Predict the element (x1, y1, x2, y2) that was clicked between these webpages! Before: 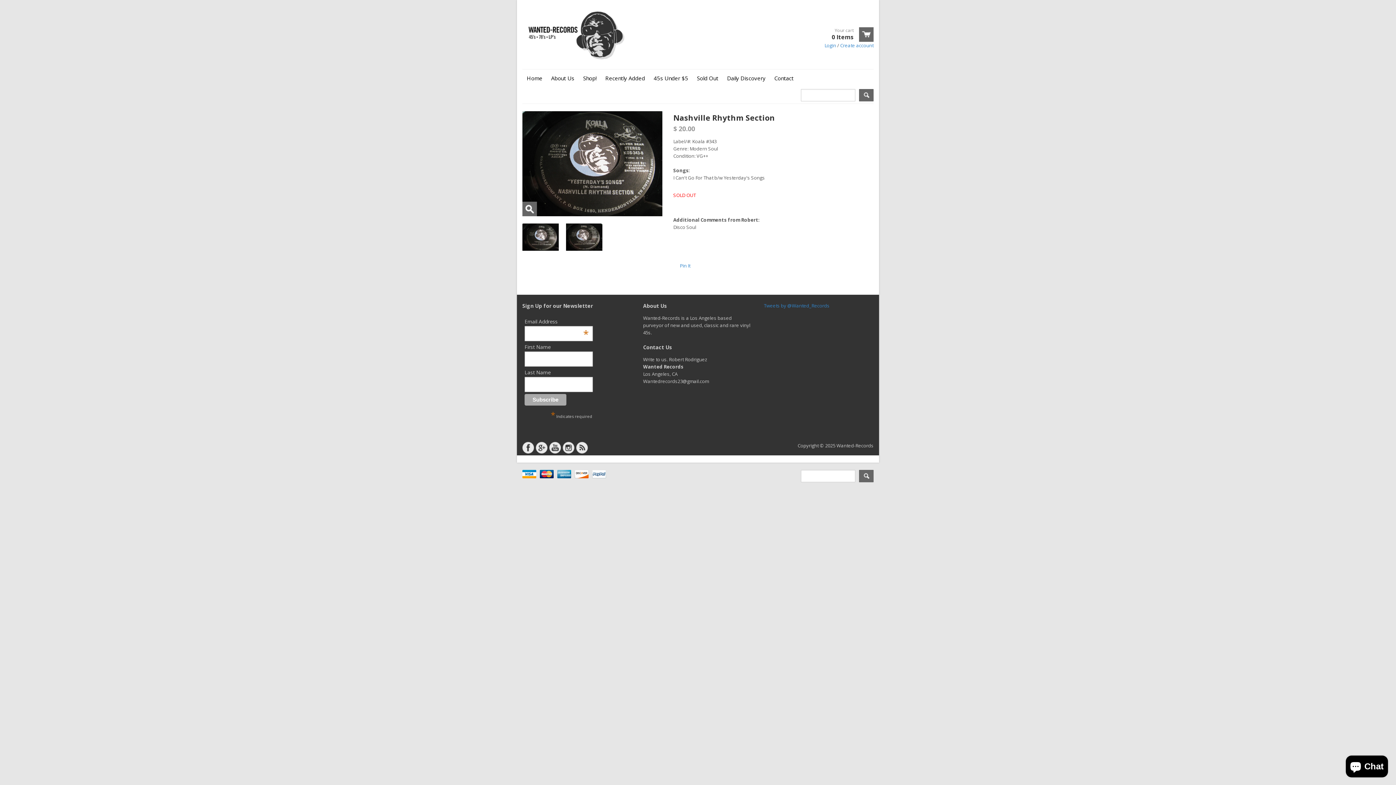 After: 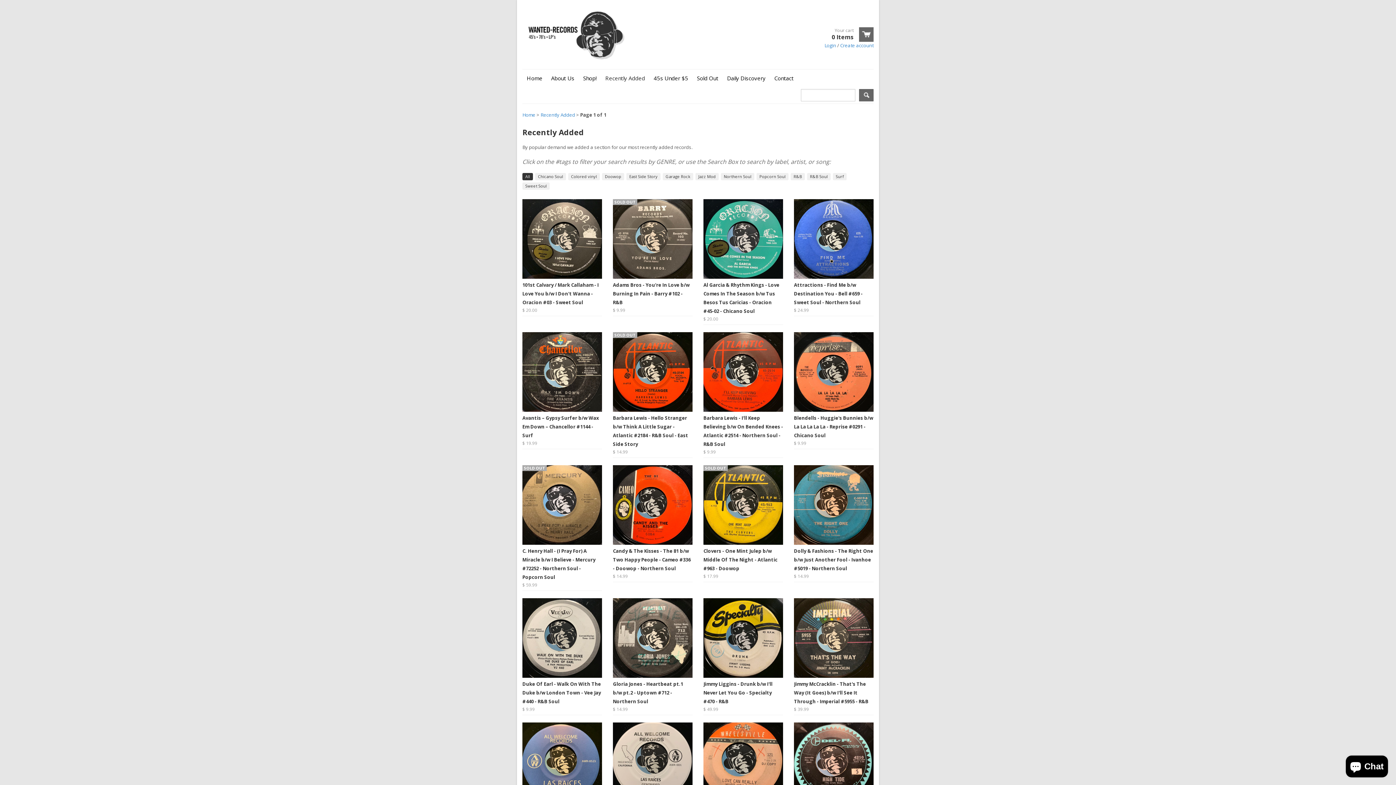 Action: label: Recently Added bbox: (601, 69, 649, 86)